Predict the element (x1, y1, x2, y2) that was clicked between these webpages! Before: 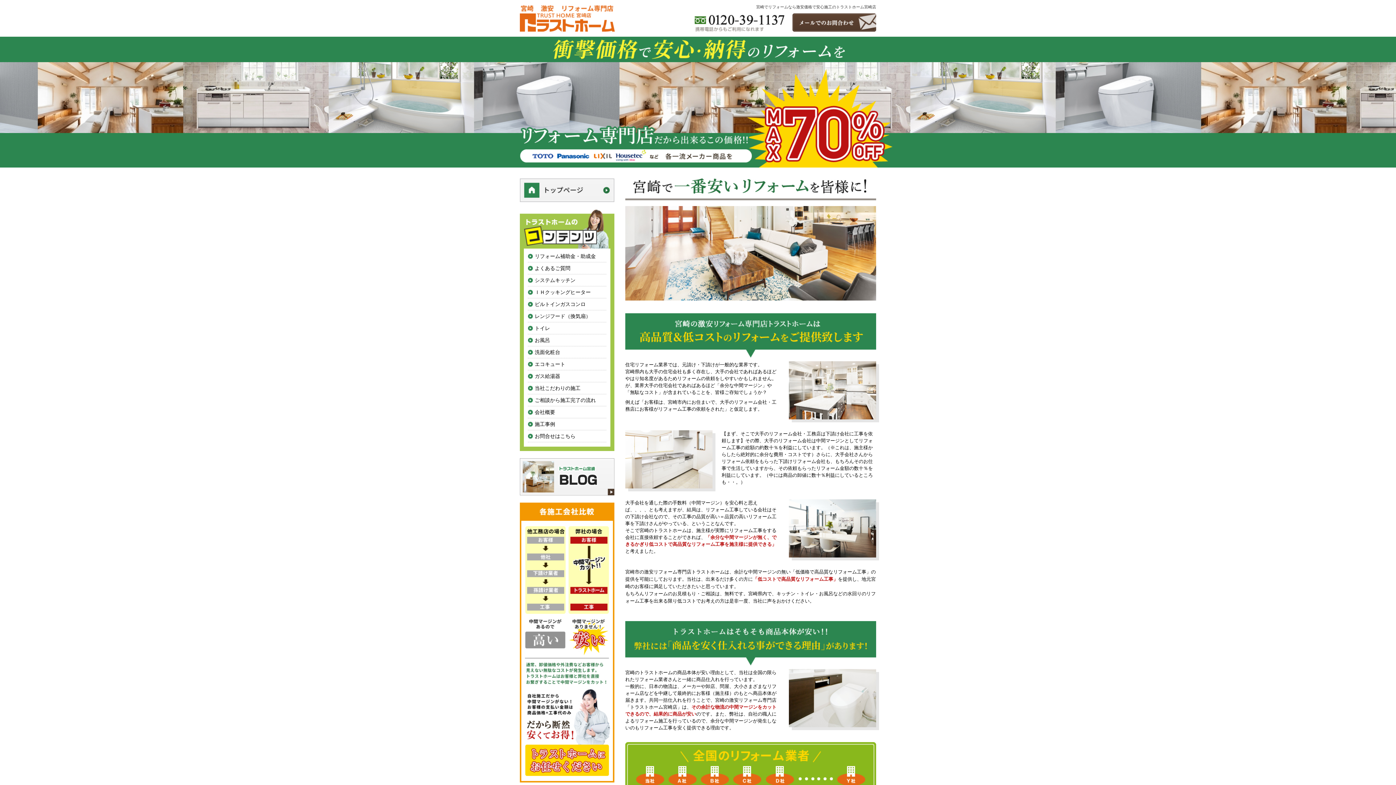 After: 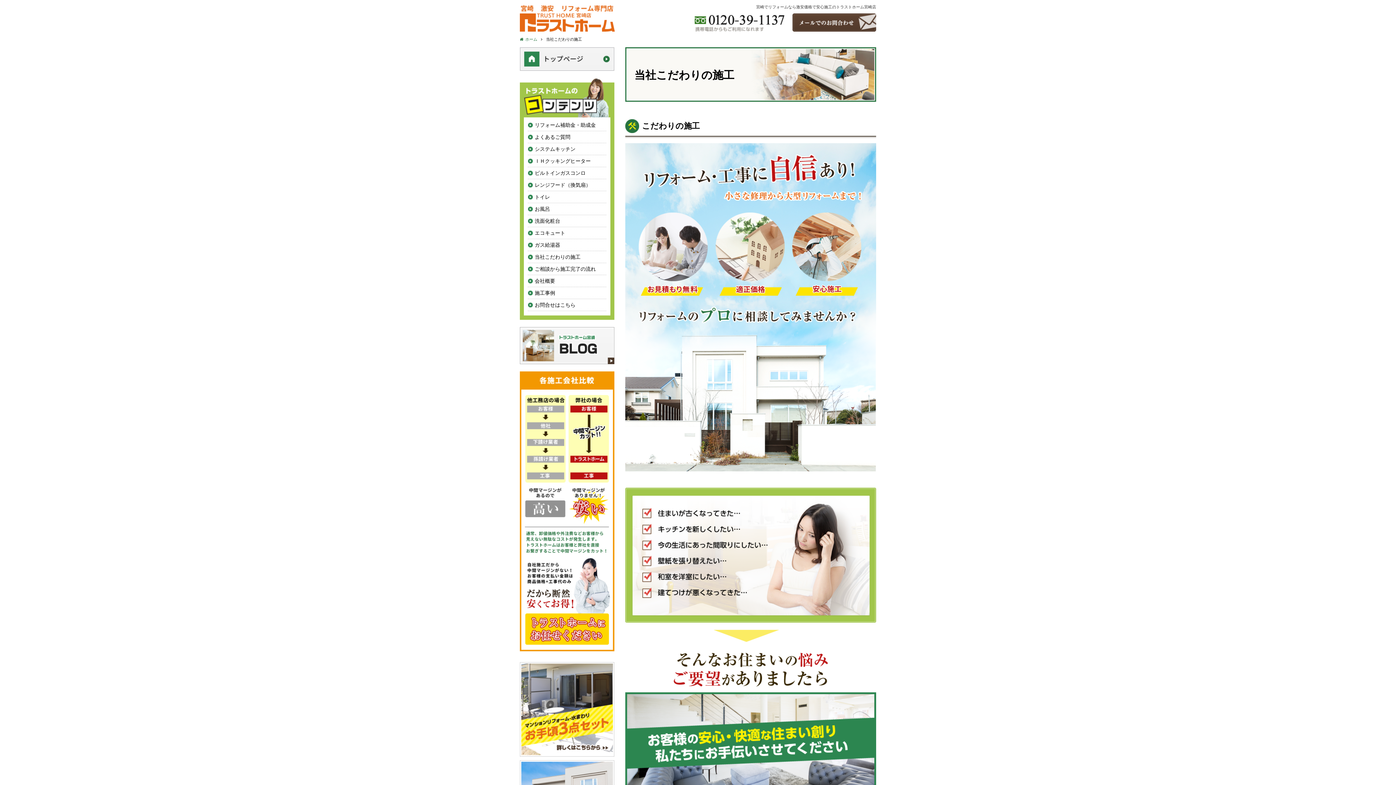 Action: bbox: (528, 382, 606, 394) label: 当社こだわりの施工